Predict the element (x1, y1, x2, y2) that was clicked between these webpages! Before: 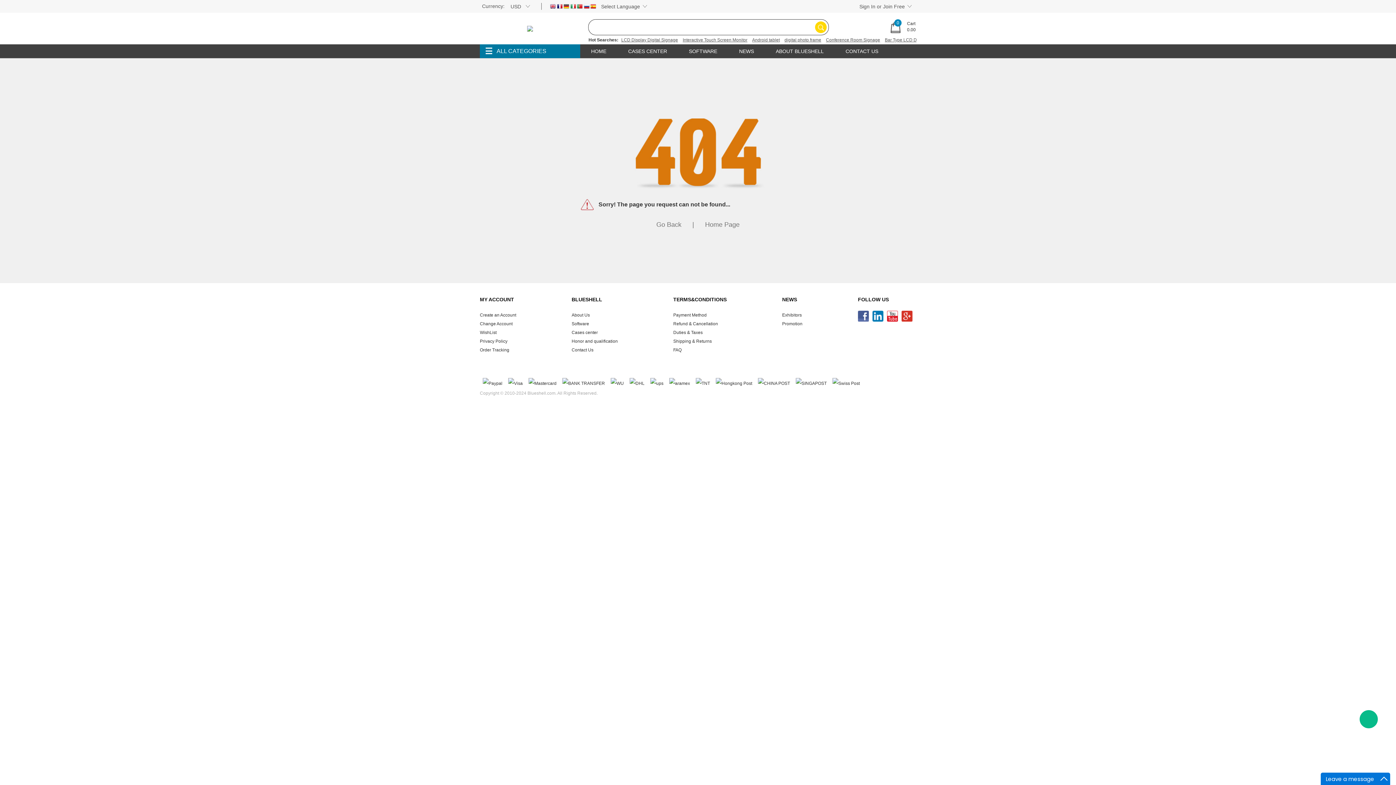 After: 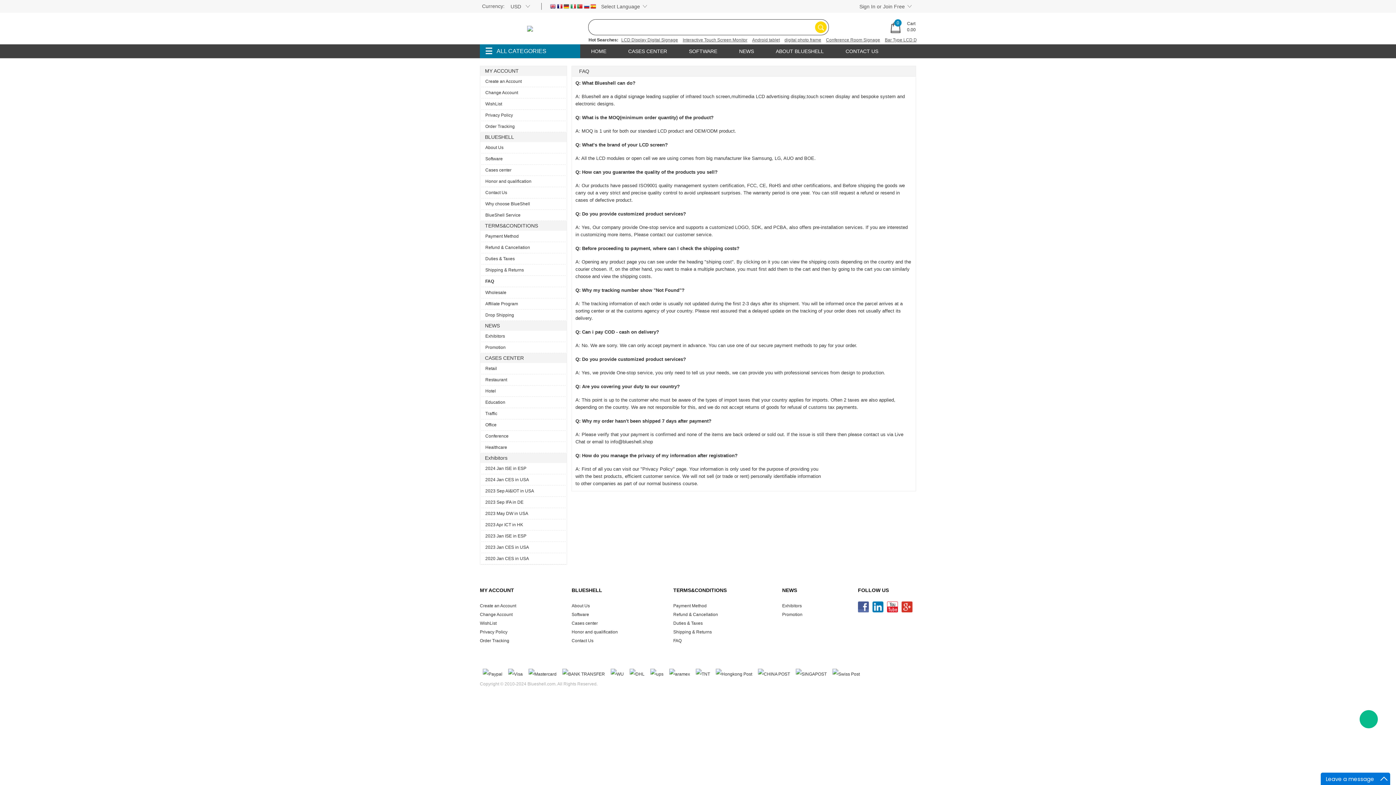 Action: label: FAQ bbox: (673, 345, 726, 354)